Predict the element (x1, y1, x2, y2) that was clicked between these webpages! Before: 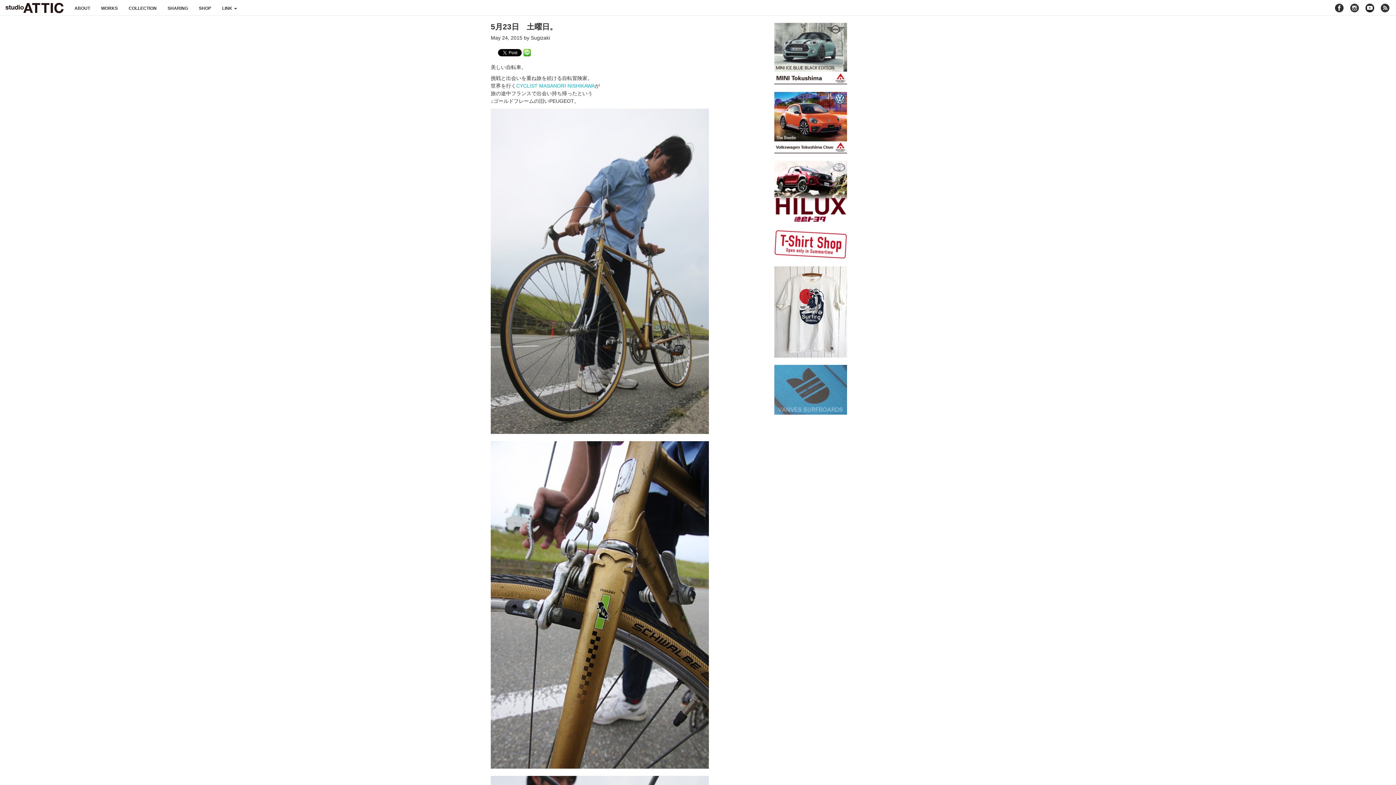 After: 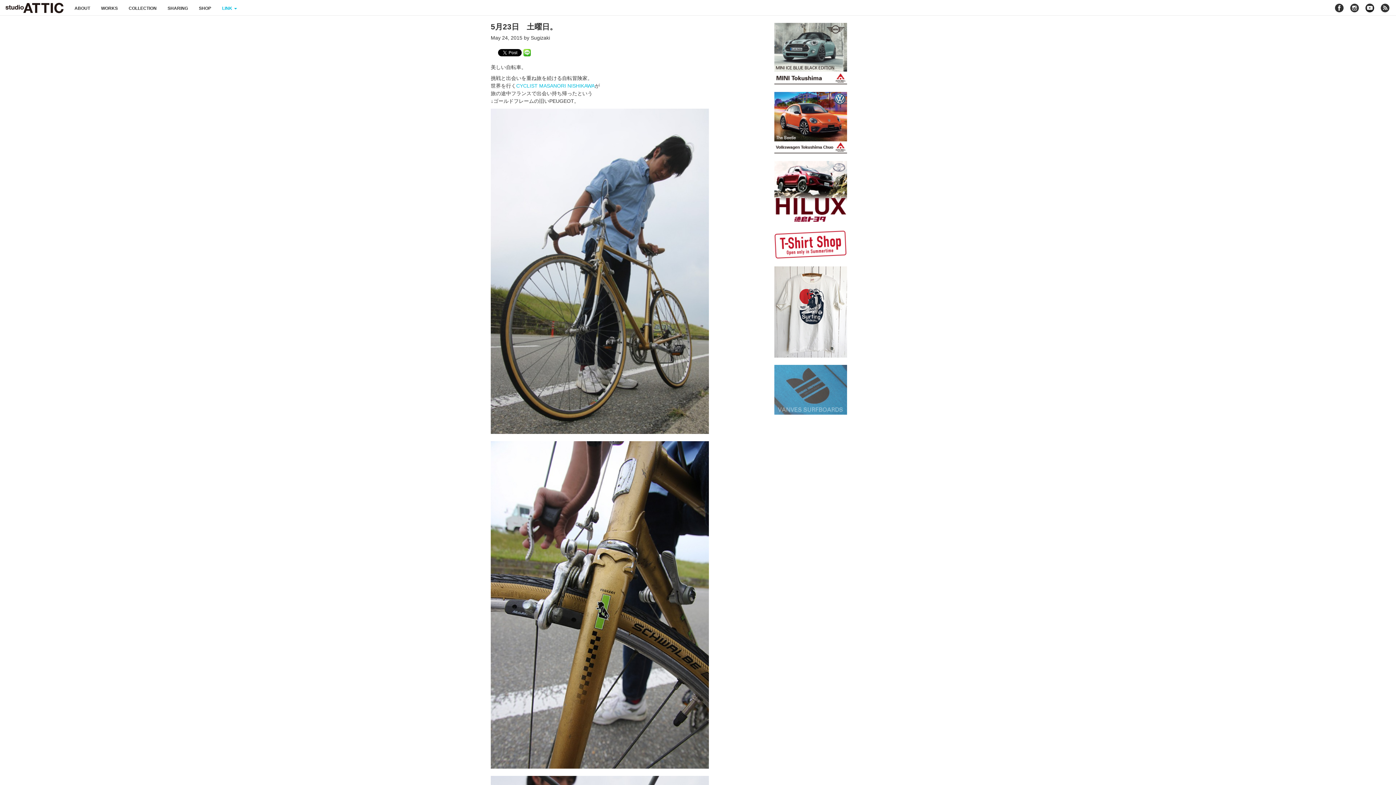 Action: bbox: (216, 0, 242, 13) label: LINK 